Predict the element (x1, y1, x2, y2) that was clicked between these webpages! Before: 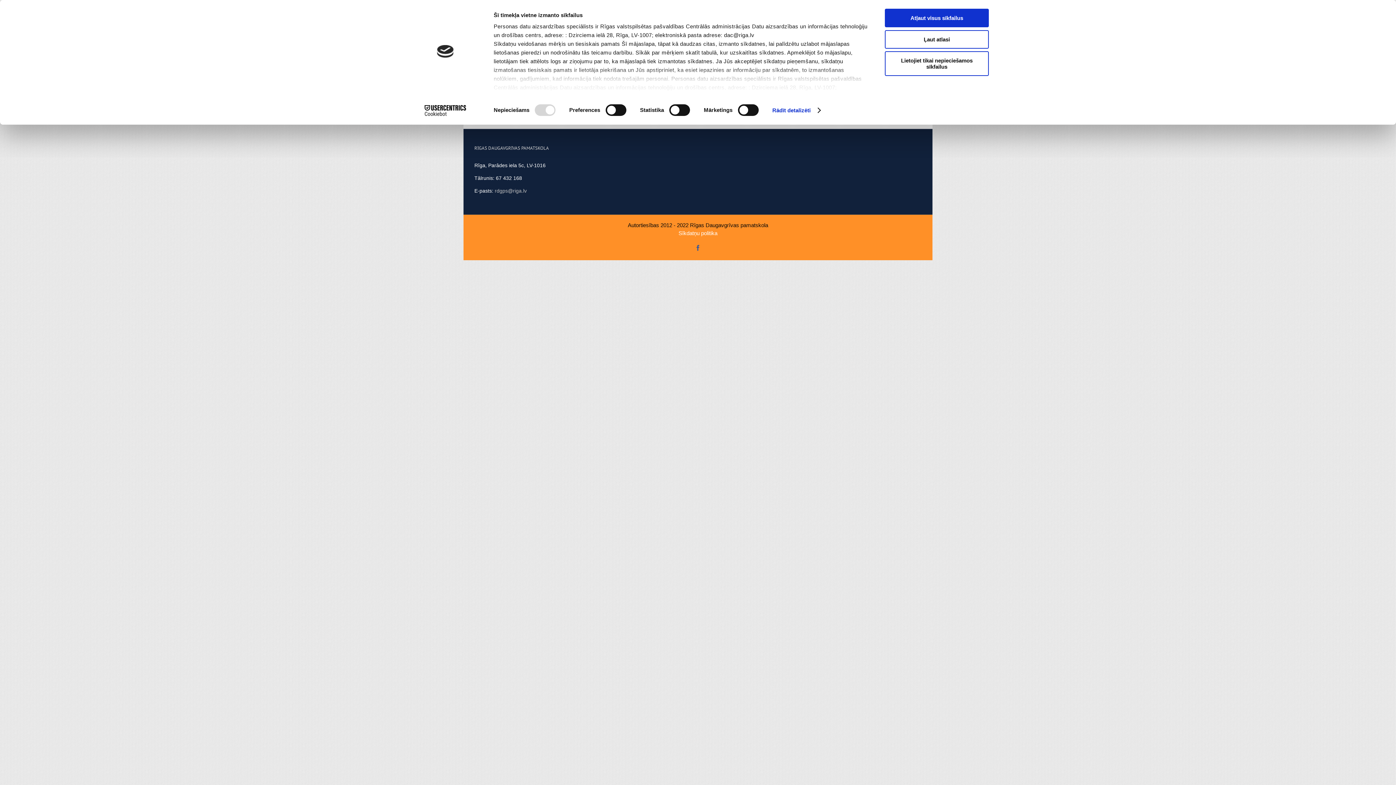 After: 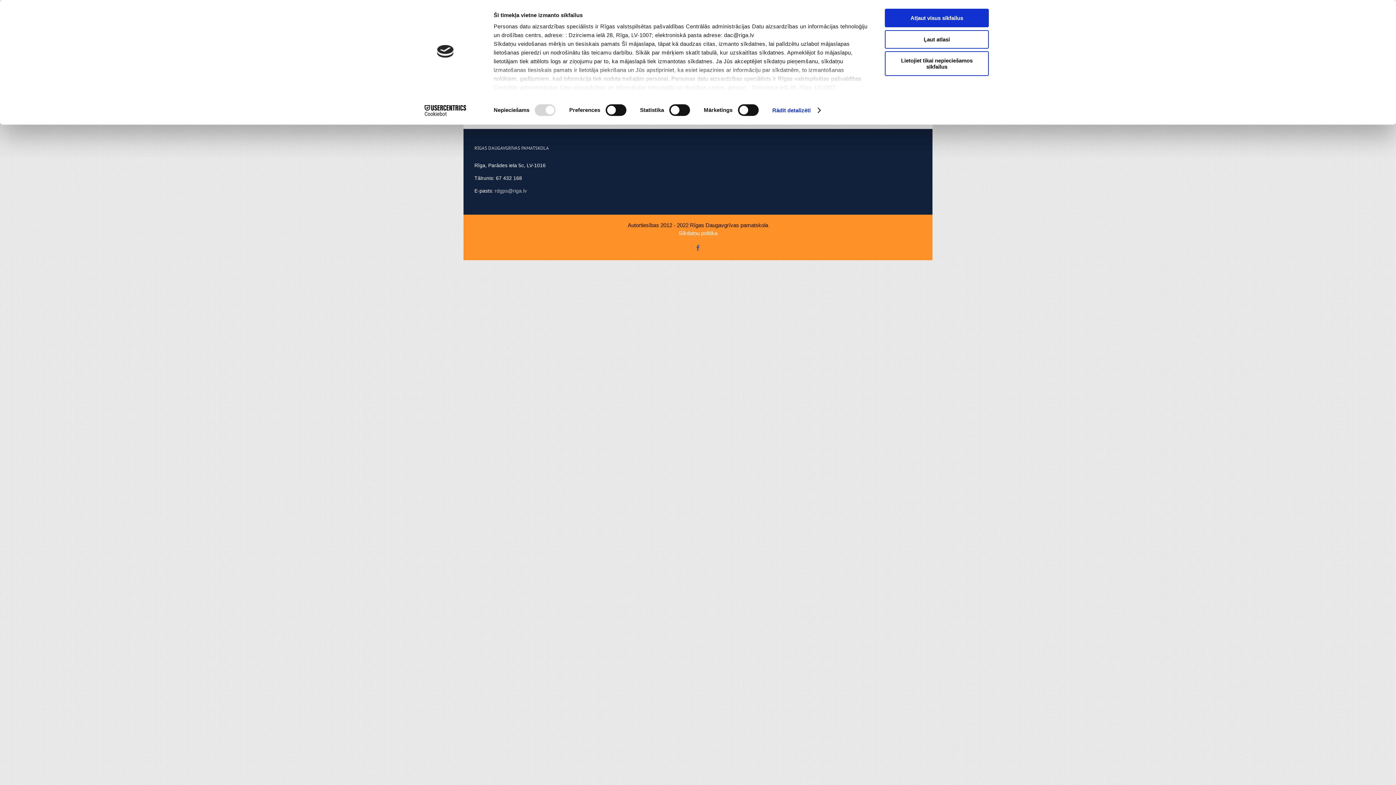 Action: bbox: (413, 104, 477, 115) label: Cookiebot - opens in a new window